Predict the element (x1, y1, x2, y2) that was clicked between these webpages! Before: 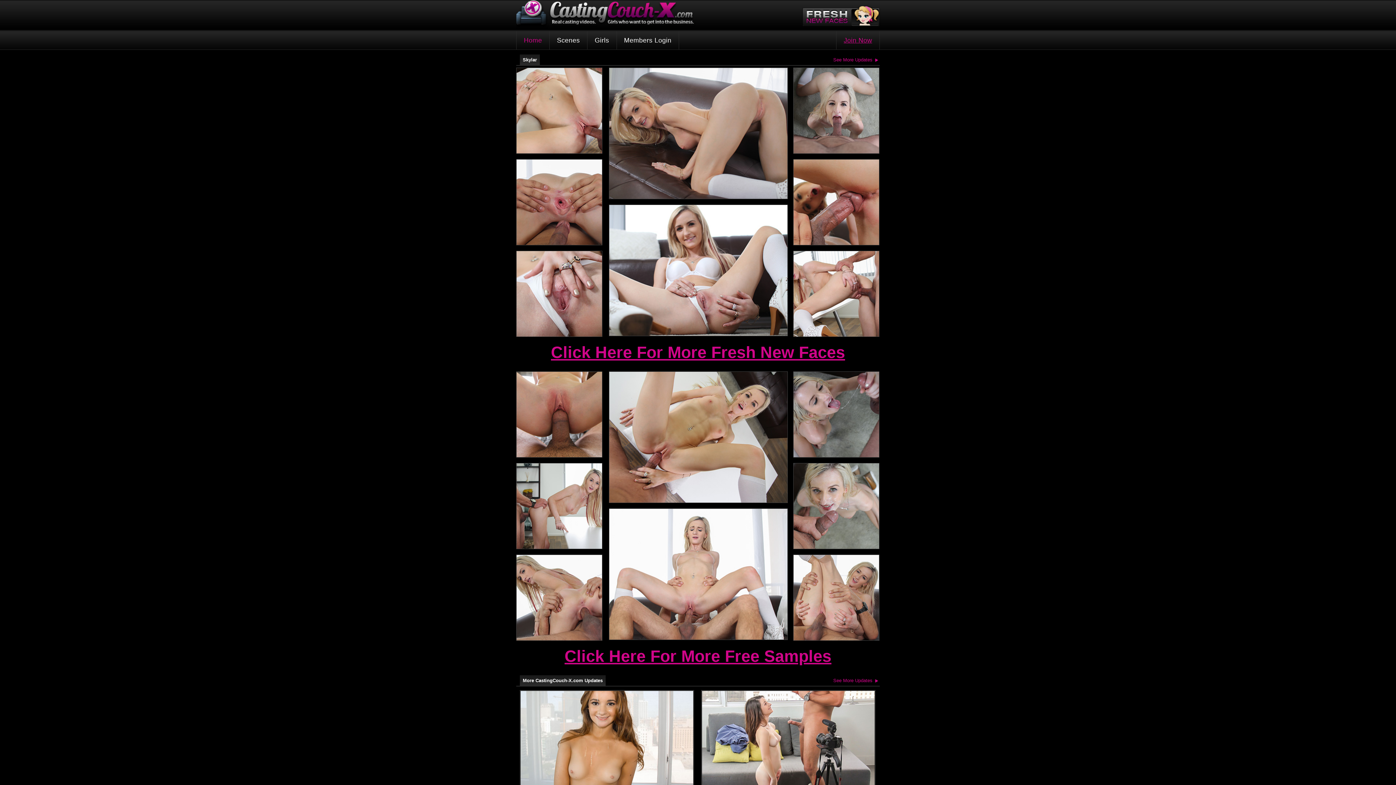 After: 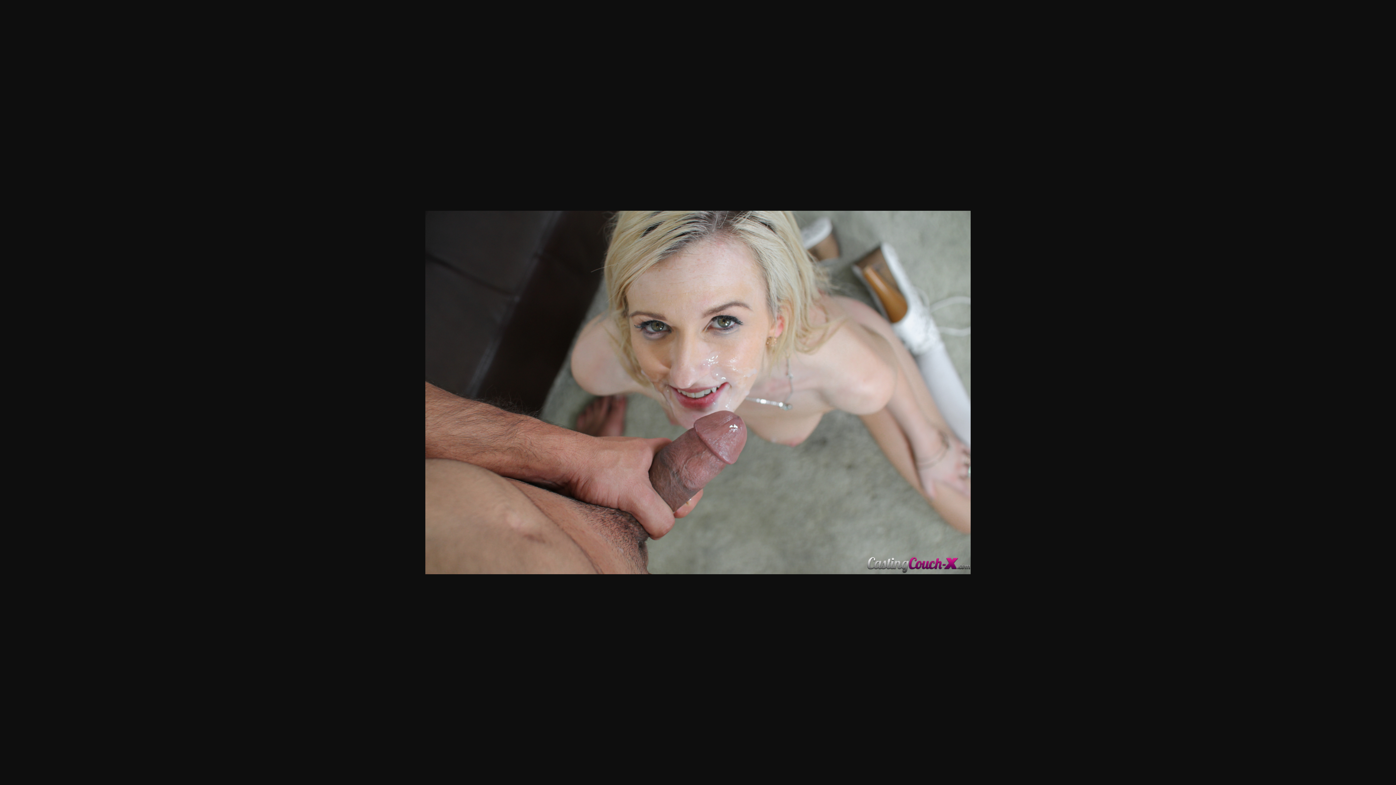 Action: bbox: (793, 463, 880, 549)